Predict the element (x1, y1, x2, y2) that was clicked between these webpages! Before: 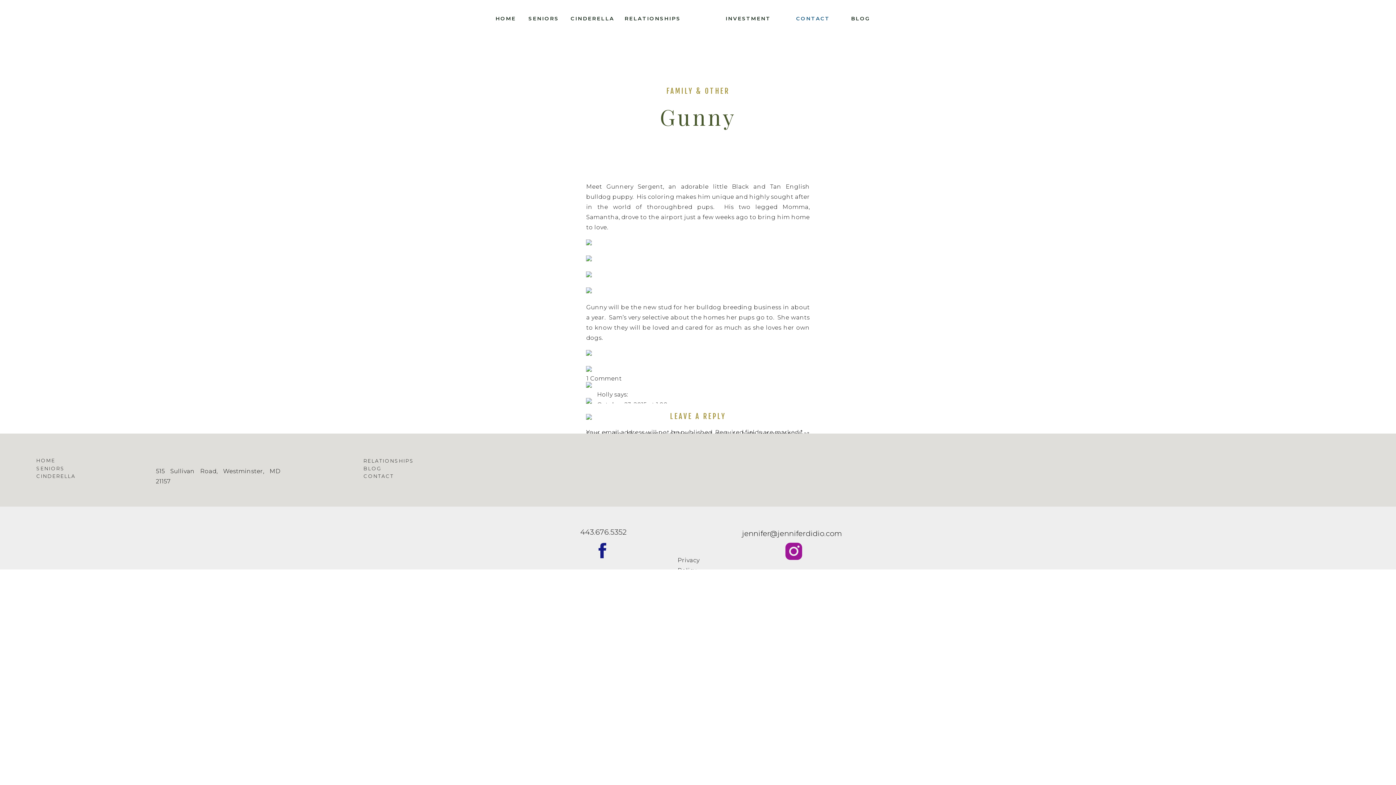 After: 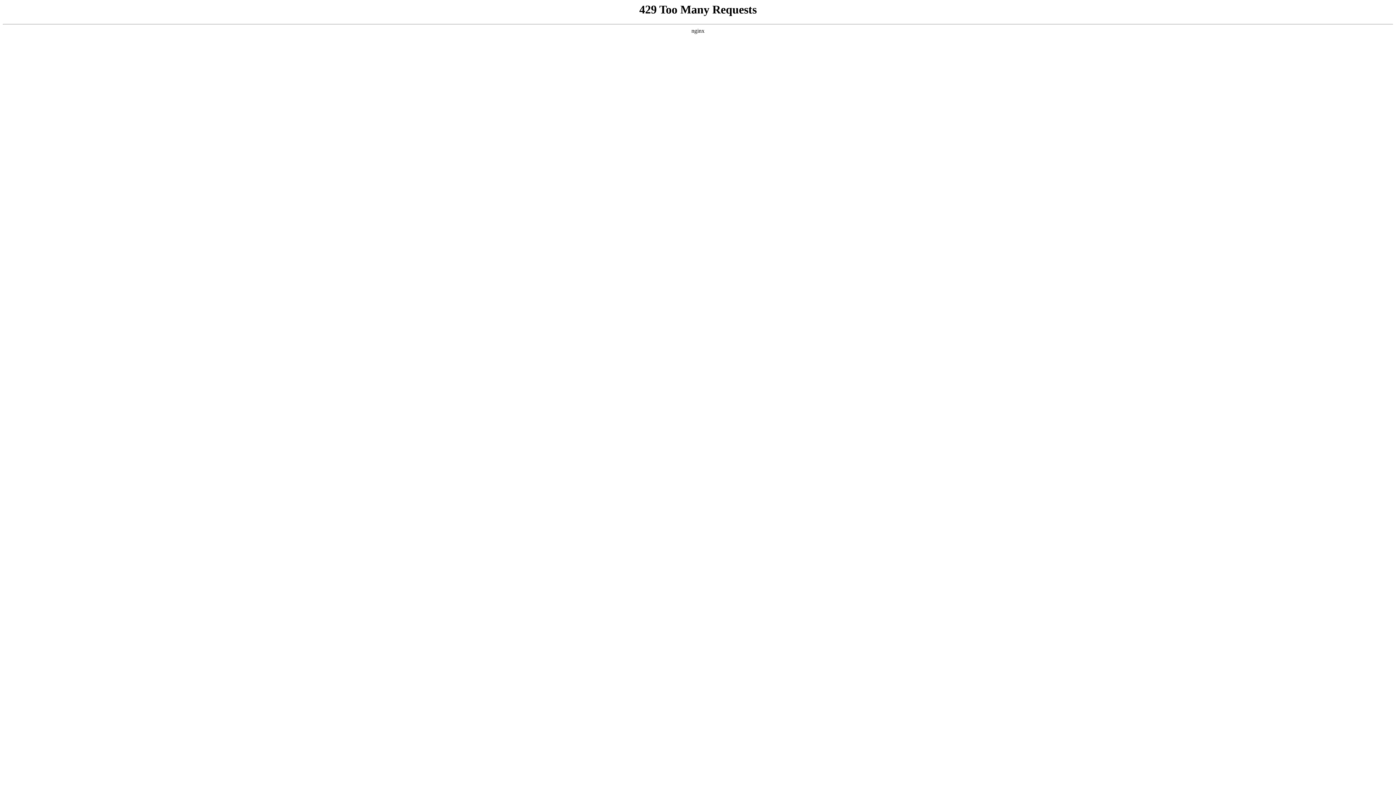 Action: bbox: (666, 86, 729, 95) label: FAMILY & OTHER